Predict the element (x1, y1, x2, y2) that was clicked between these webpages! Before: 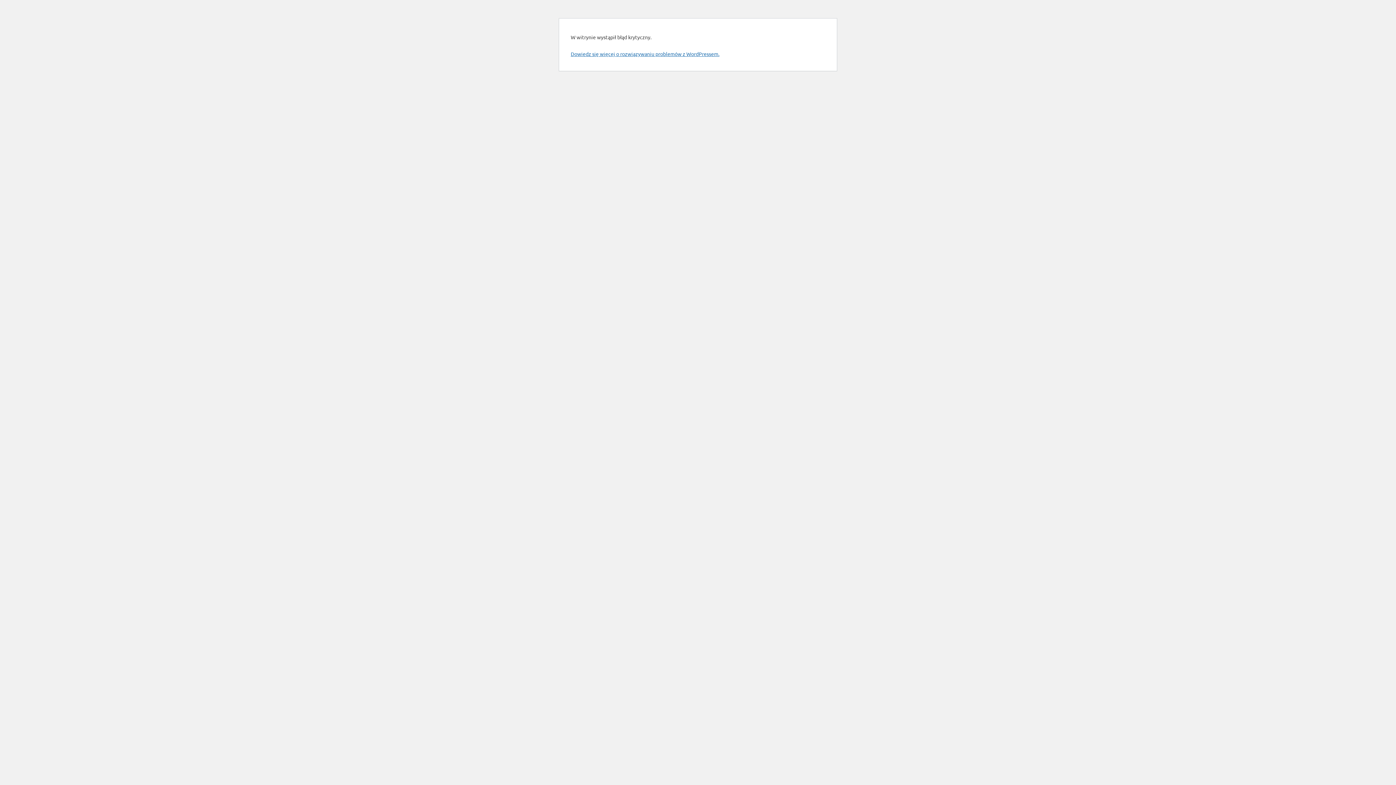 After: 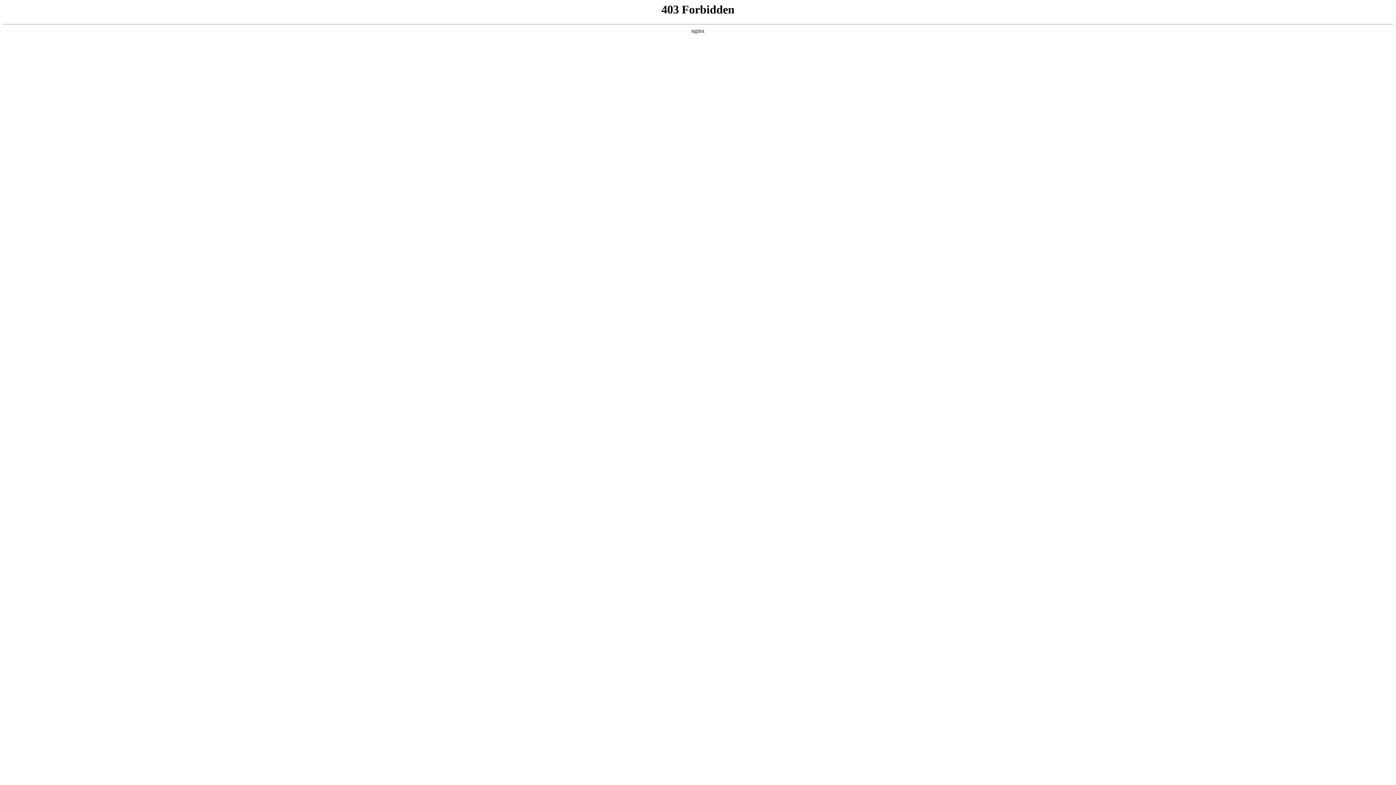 Action: label: Dowiedz się więcej o rozwiązywaniu problemów z WordPressem. bbox: (570, 50, 719, 57)